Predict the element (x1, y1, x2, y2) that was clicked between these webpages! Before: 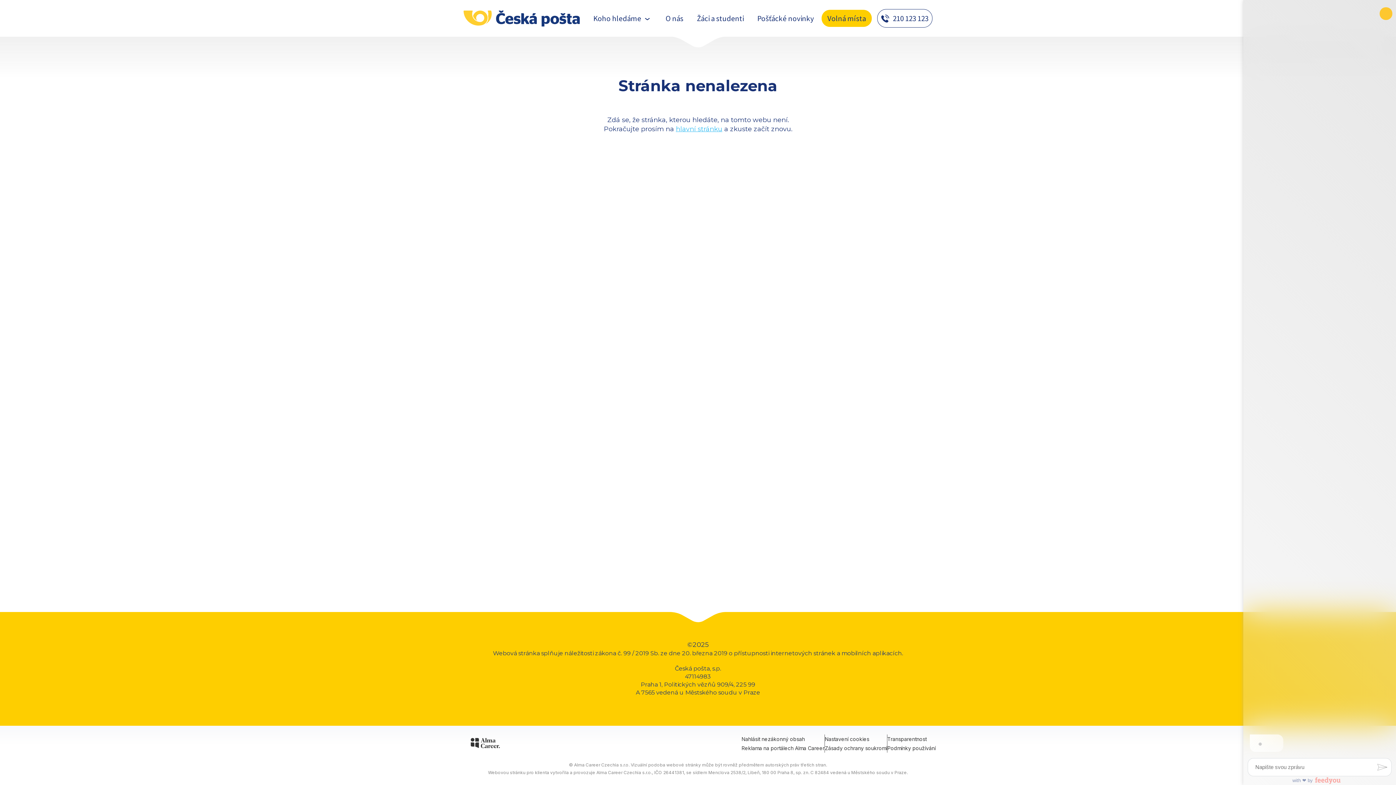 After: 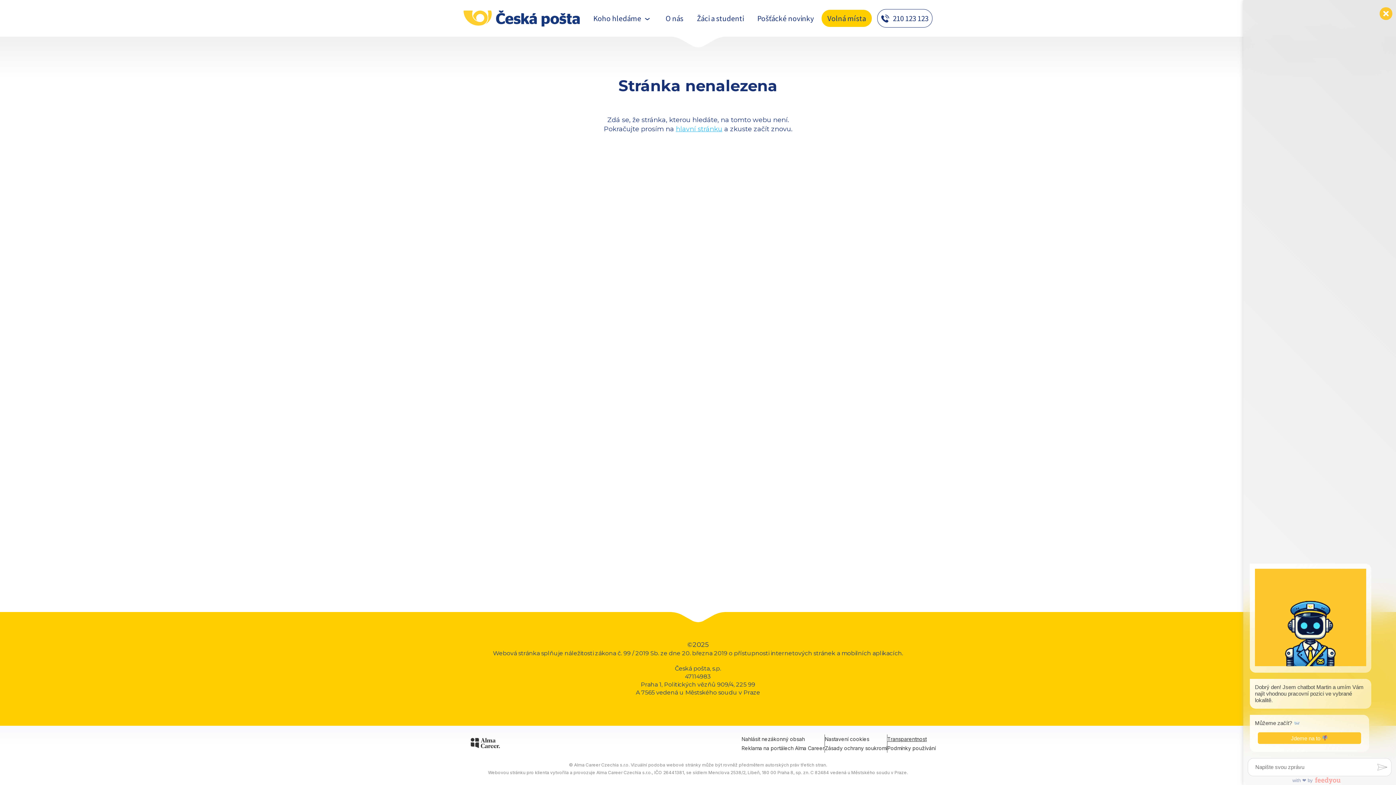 Action: label: Transparentnost bbox: (887, 736, 926, 742)